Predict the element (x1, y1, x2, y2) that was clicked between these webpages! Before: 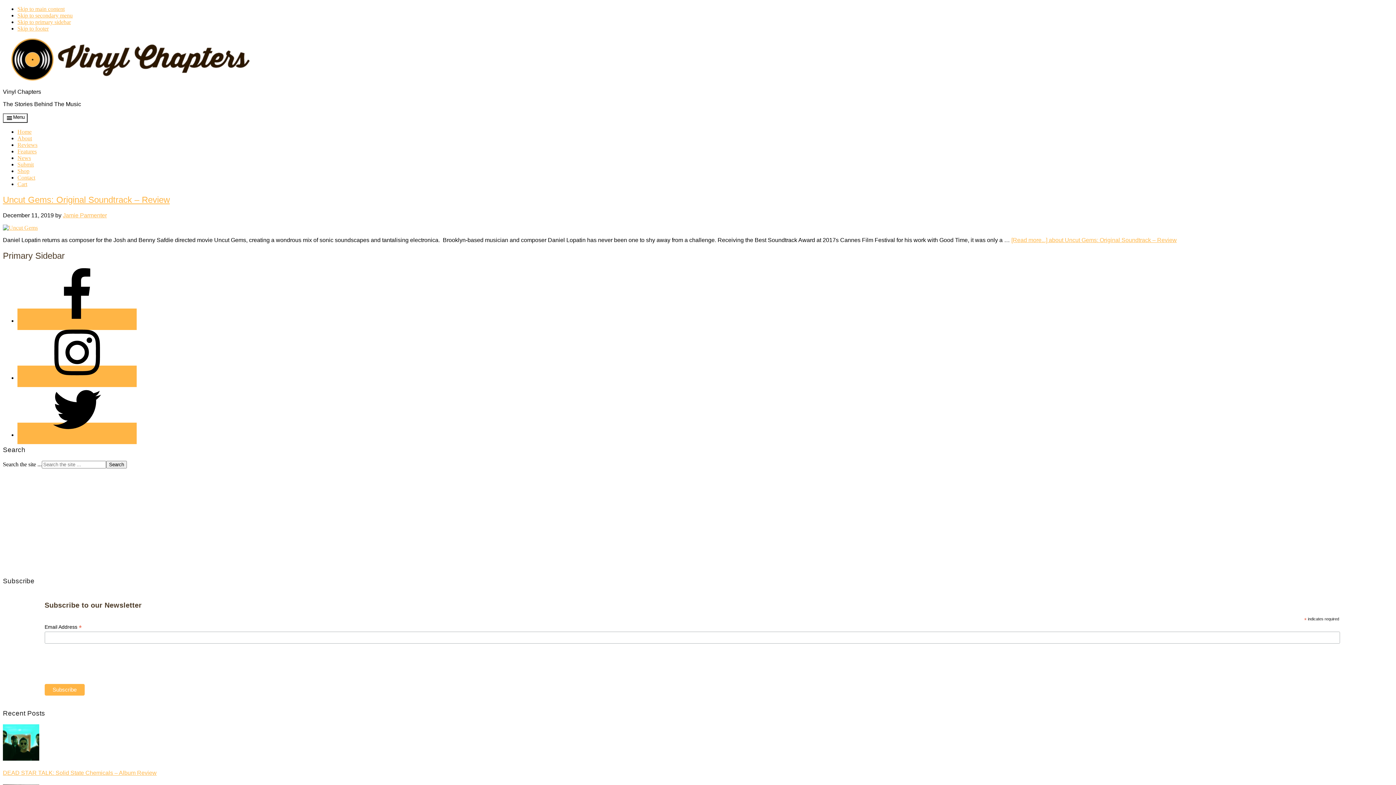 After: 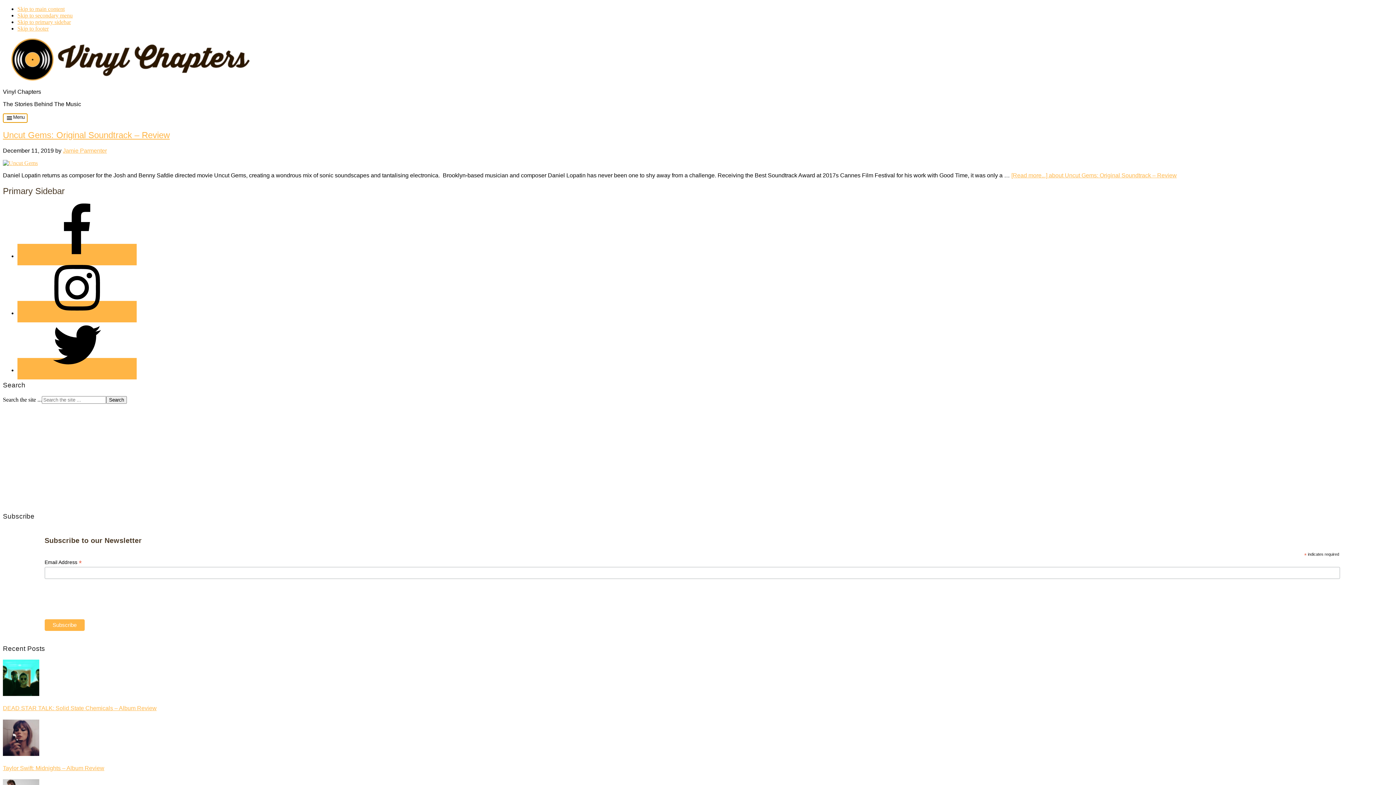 Action: label: Menu bbox: (2, 113, 27, 122)